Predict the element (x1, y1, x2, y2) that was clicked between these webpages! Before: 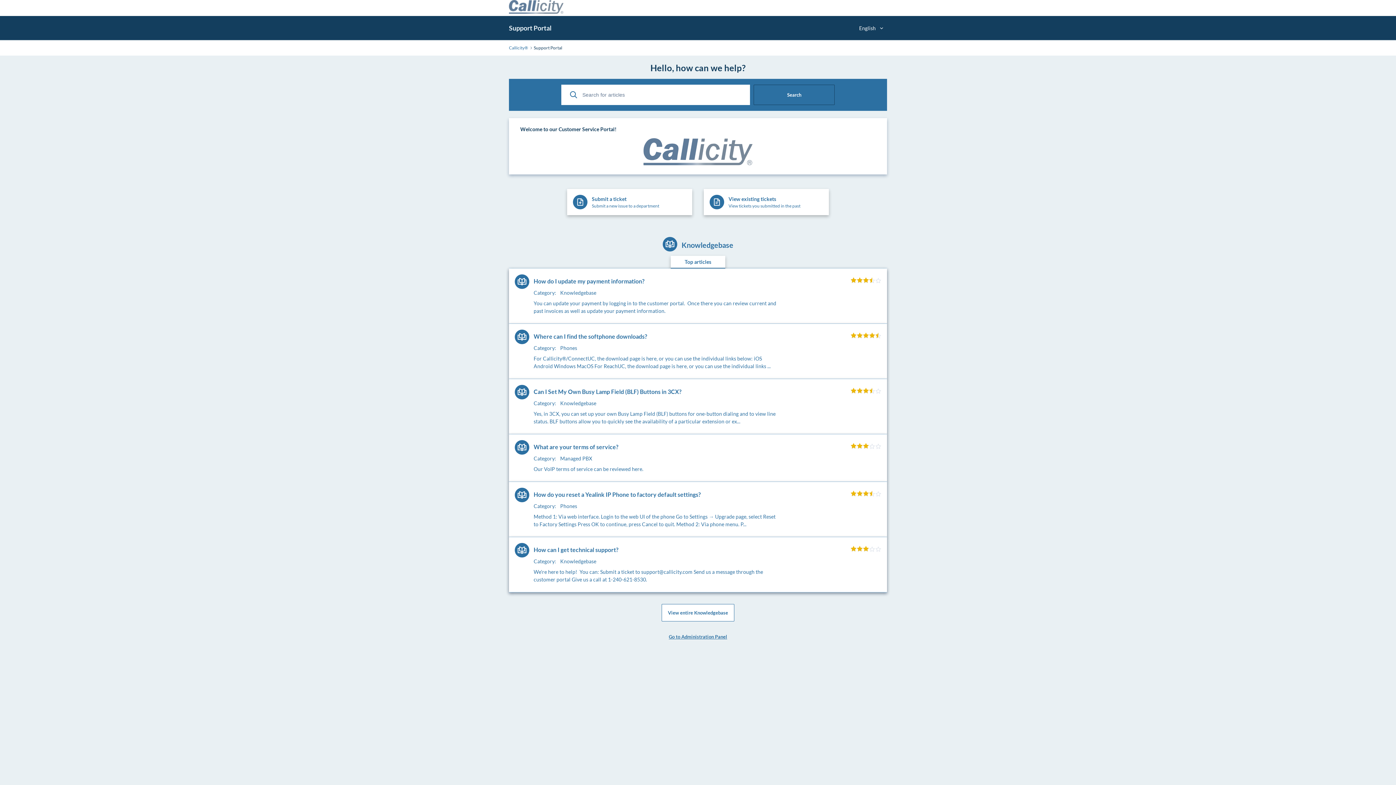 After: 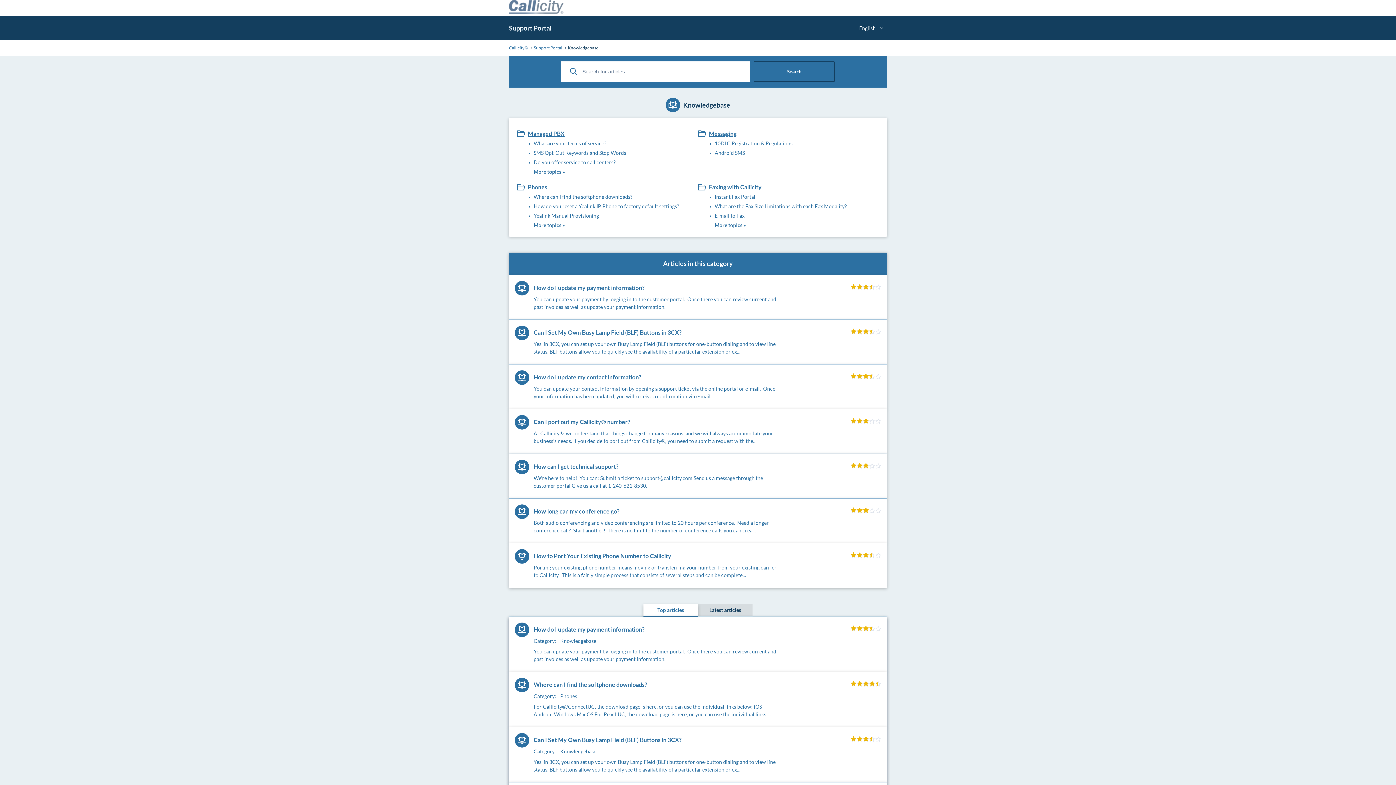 Action: bbox: (570, 89, 577, 100)